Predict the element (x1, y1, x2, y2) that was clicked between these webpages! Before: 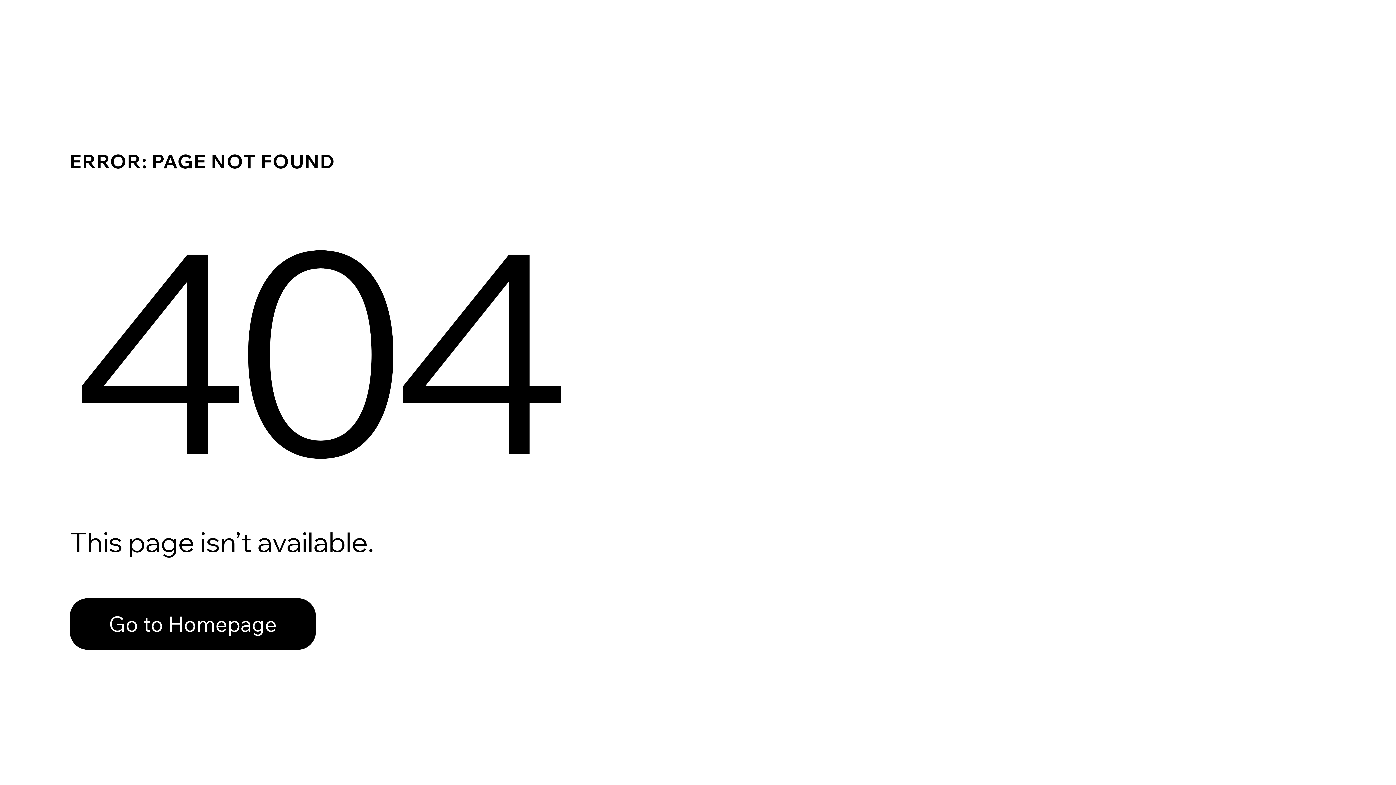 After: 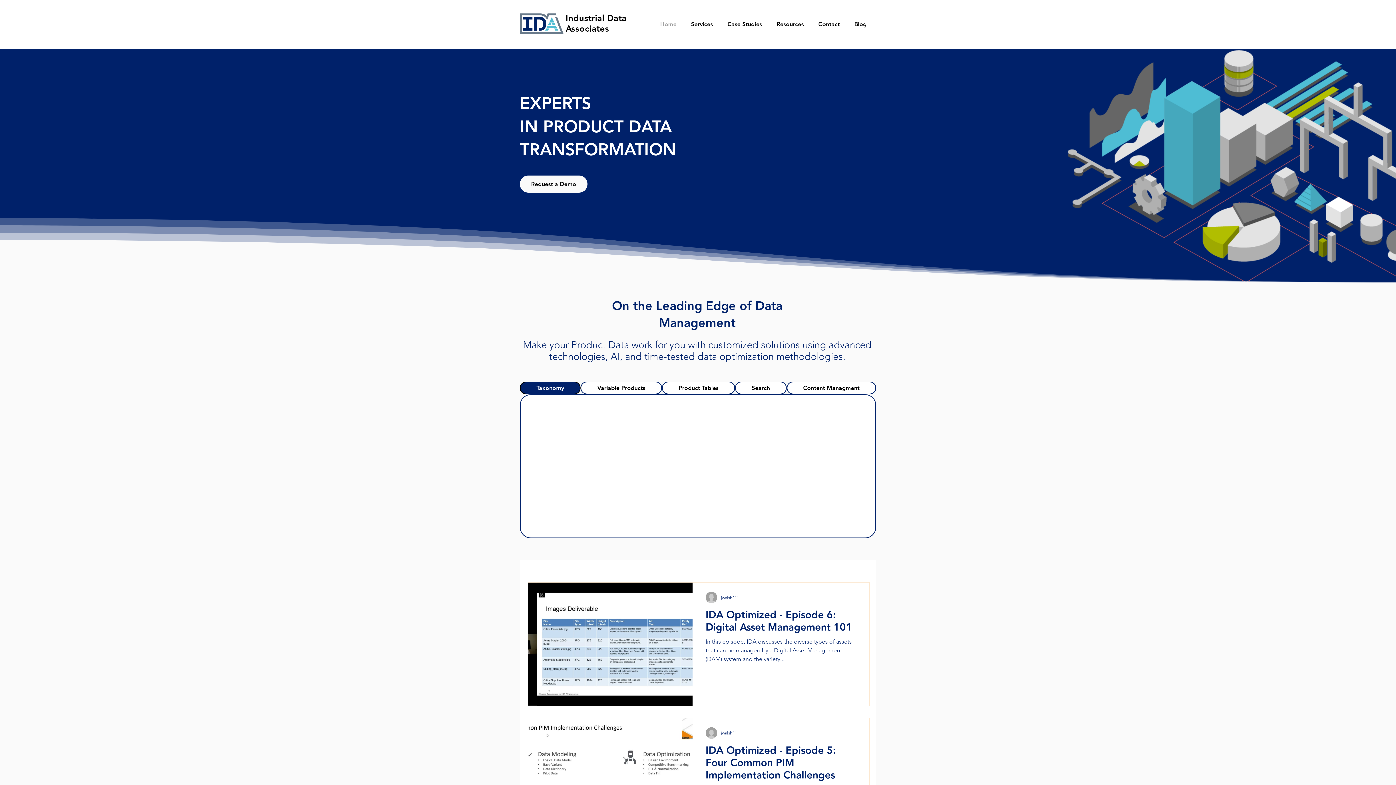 Action: label: Go to Homepage bbox: (69, 582, 768, 659)